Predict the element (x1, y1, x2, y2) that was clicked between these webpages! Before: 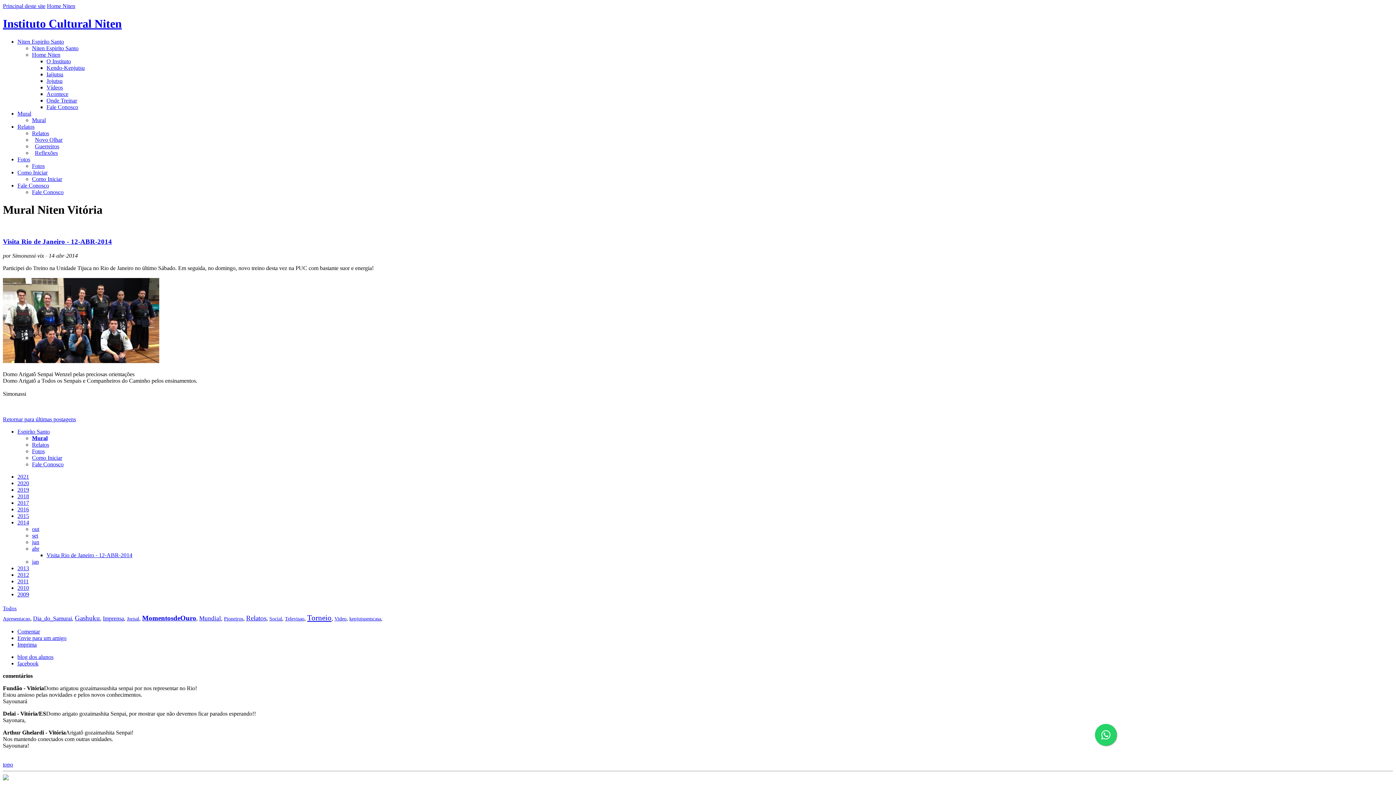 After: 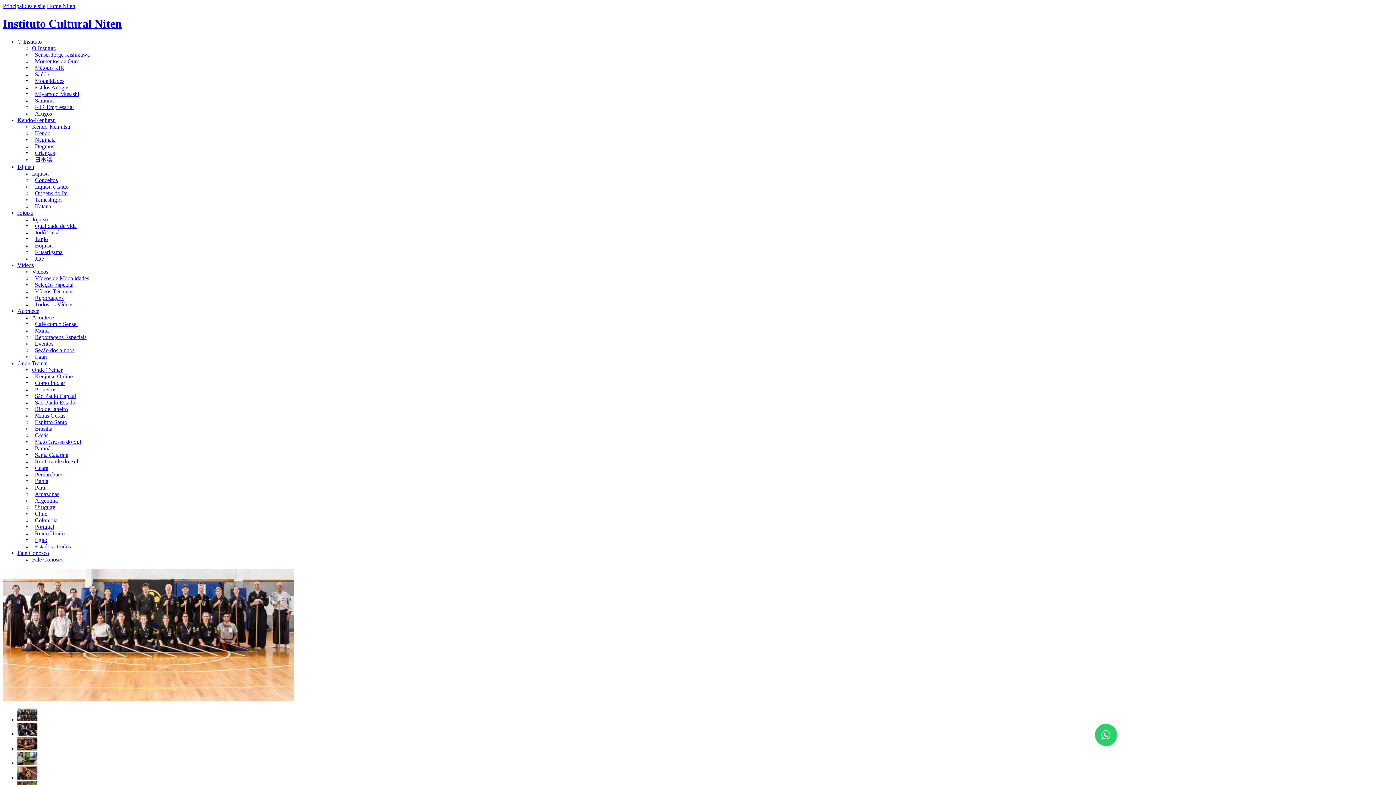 Action: label: Jojutsu bbox: (46, 77, 62, 83)